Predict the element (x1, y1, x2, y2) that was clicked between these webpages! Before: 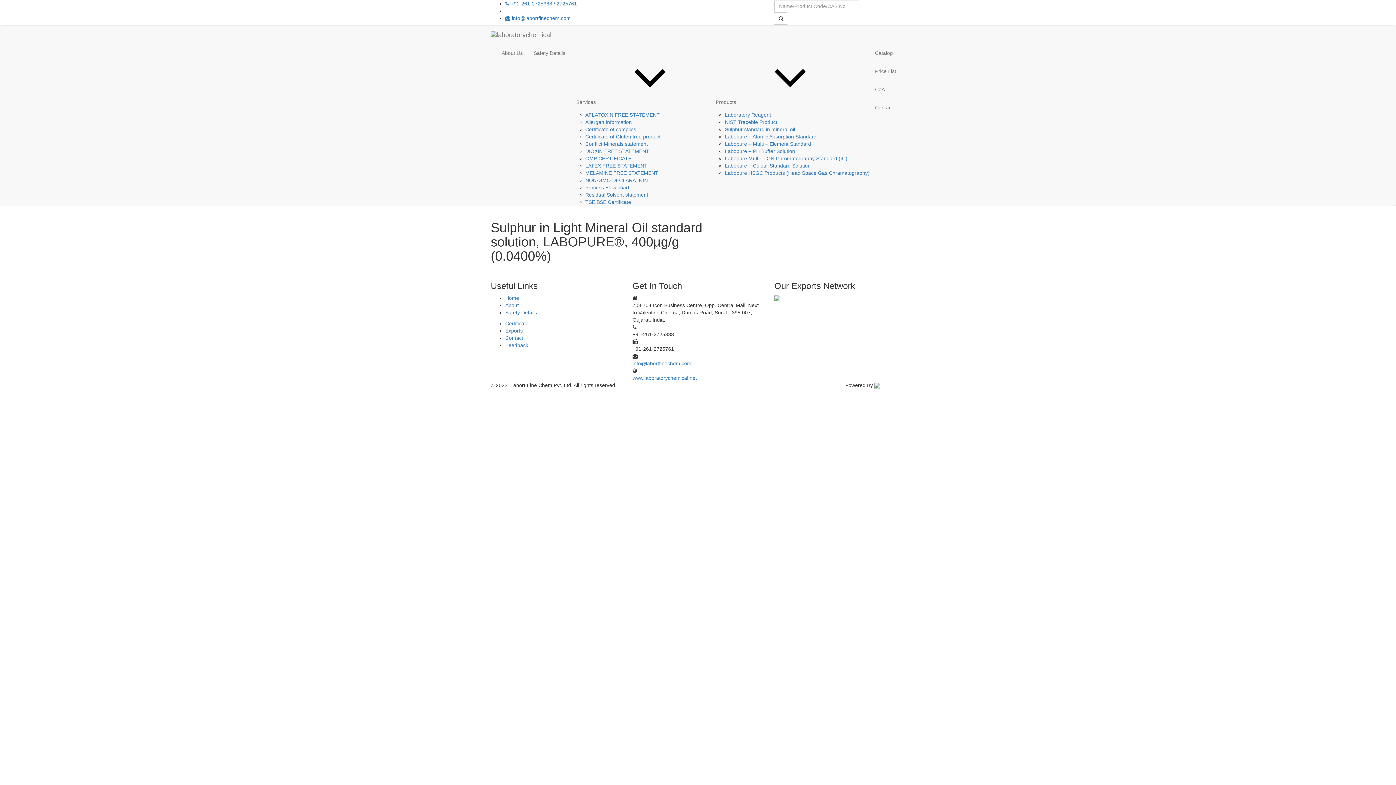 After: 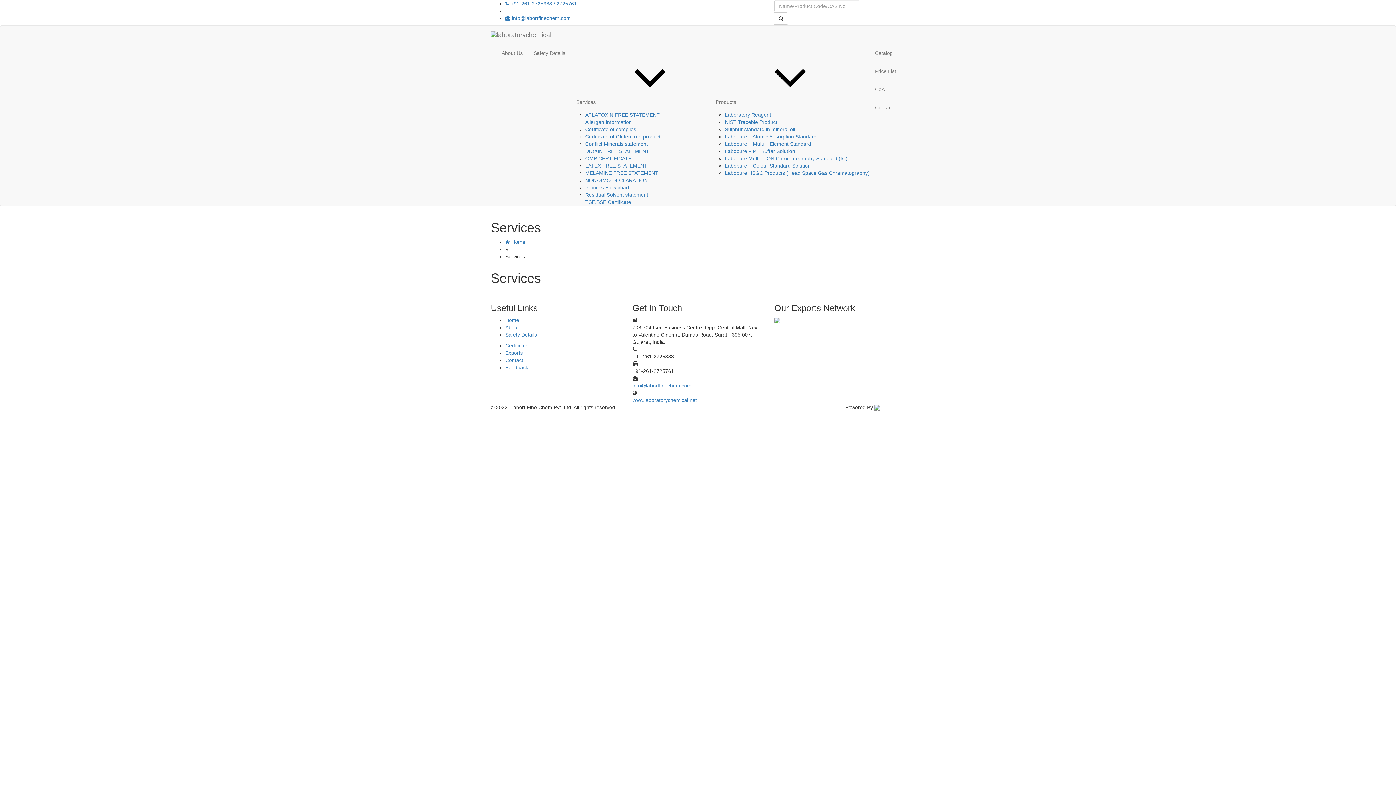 Action: bbox: (570, 44, 710, 111) label: Services